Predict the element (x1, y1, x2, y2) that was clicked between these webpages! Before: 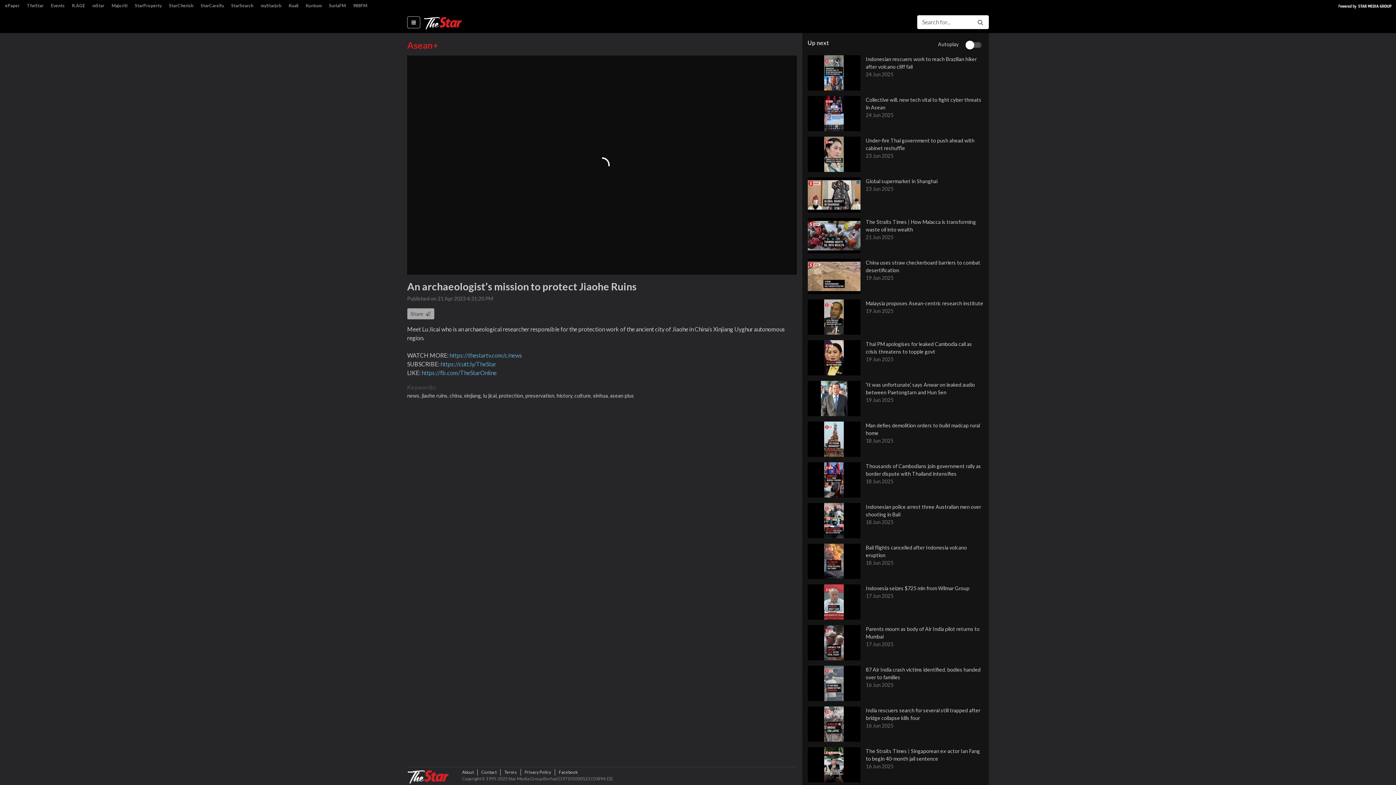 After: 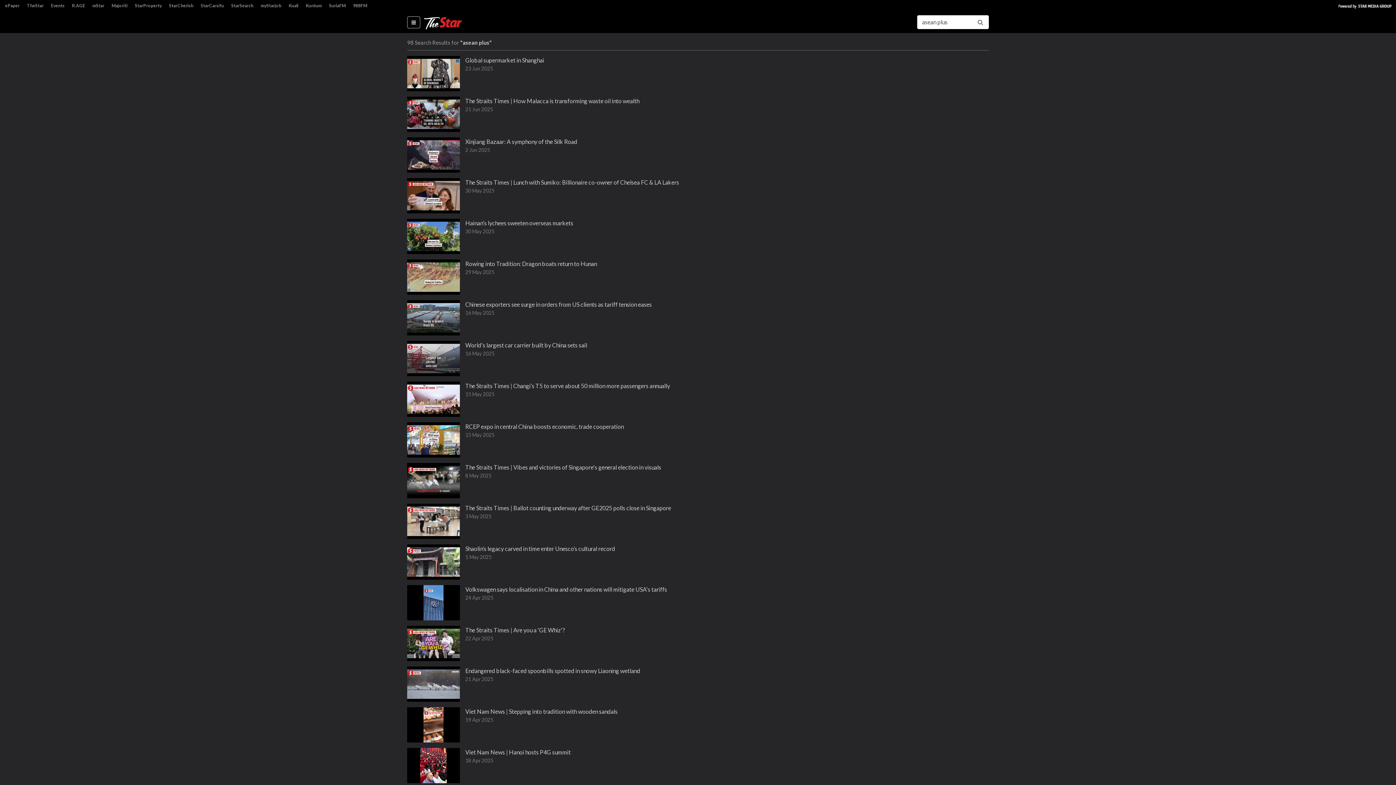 Action: label: asean plus bbox: (610, 392, 634, 398)